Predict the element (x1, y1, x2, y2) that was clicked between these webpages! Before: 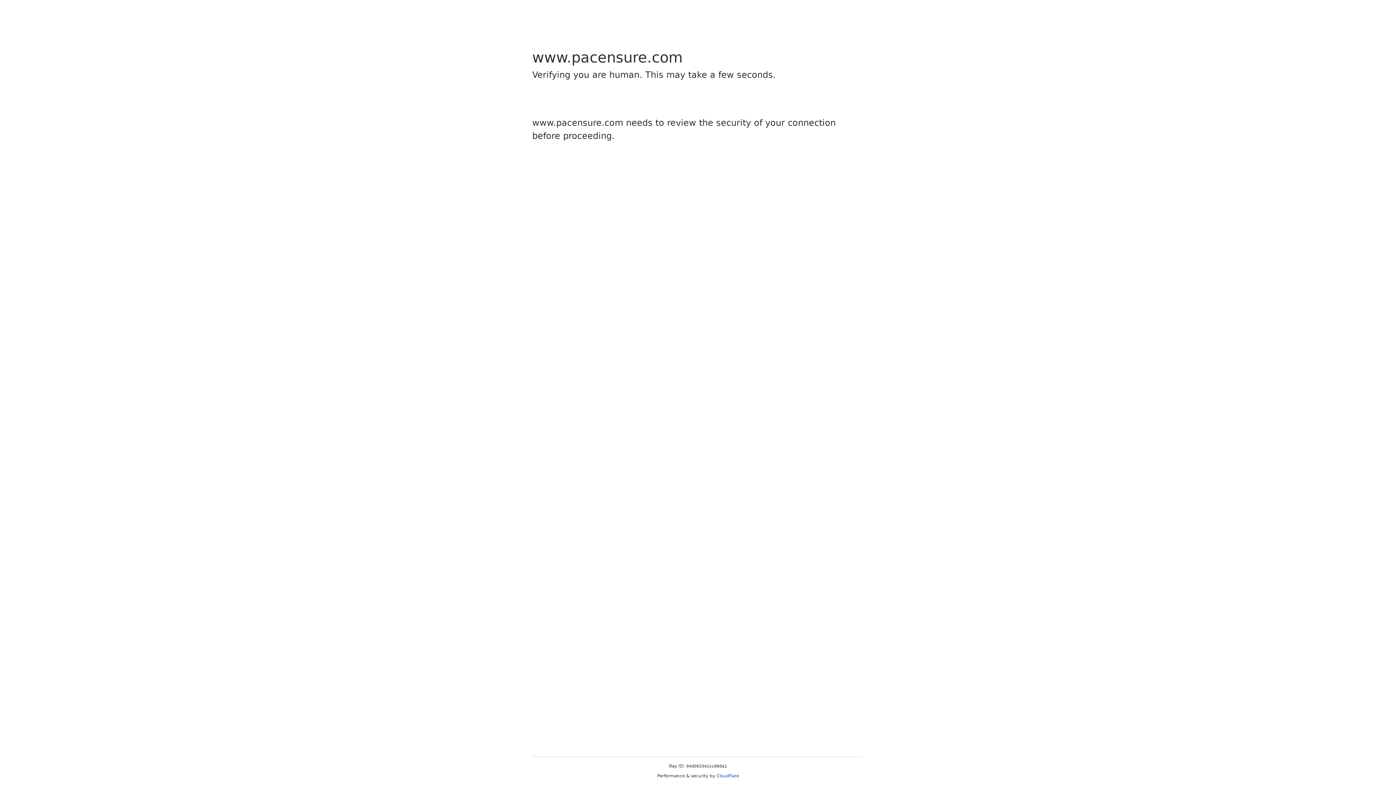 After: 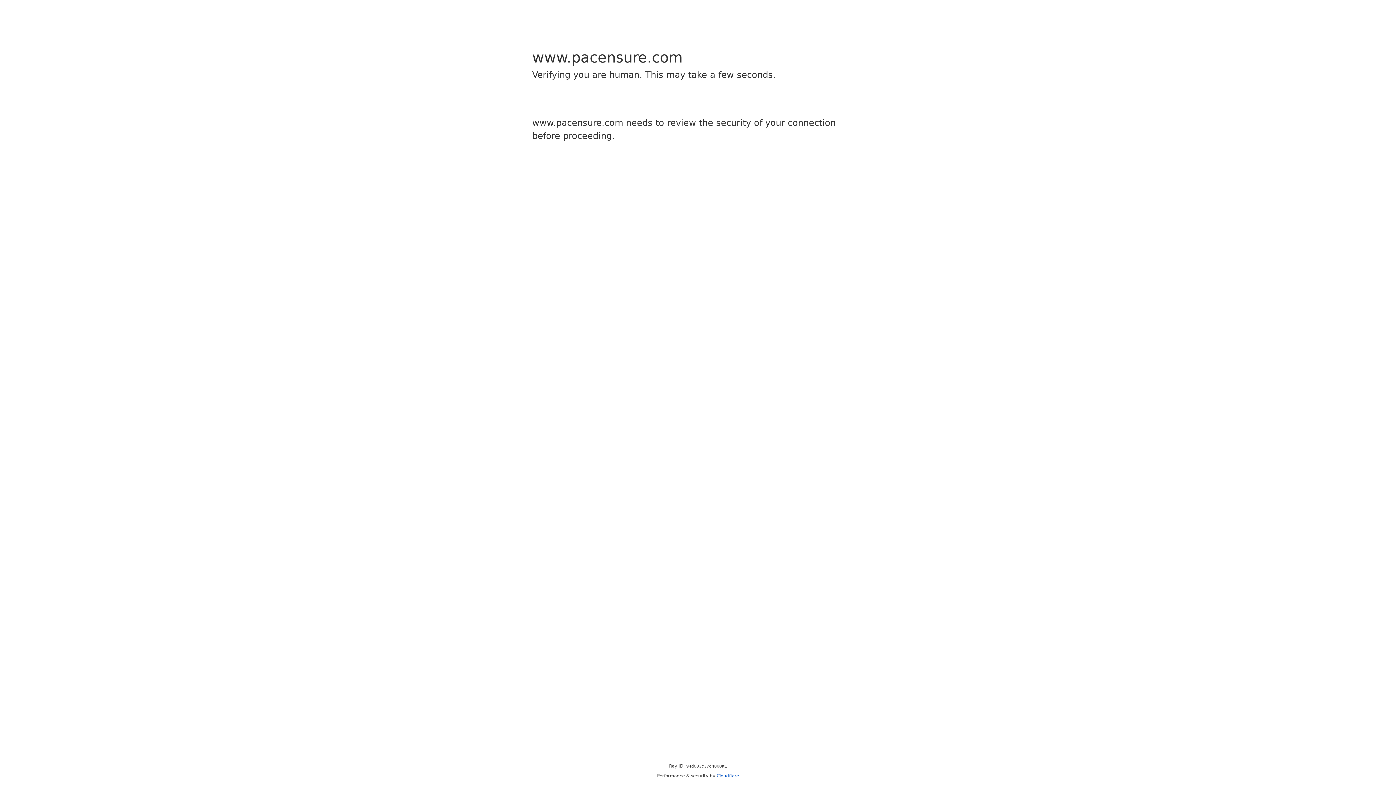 Action: bbox: (716, 773, 739, 778) label: Cloudflare